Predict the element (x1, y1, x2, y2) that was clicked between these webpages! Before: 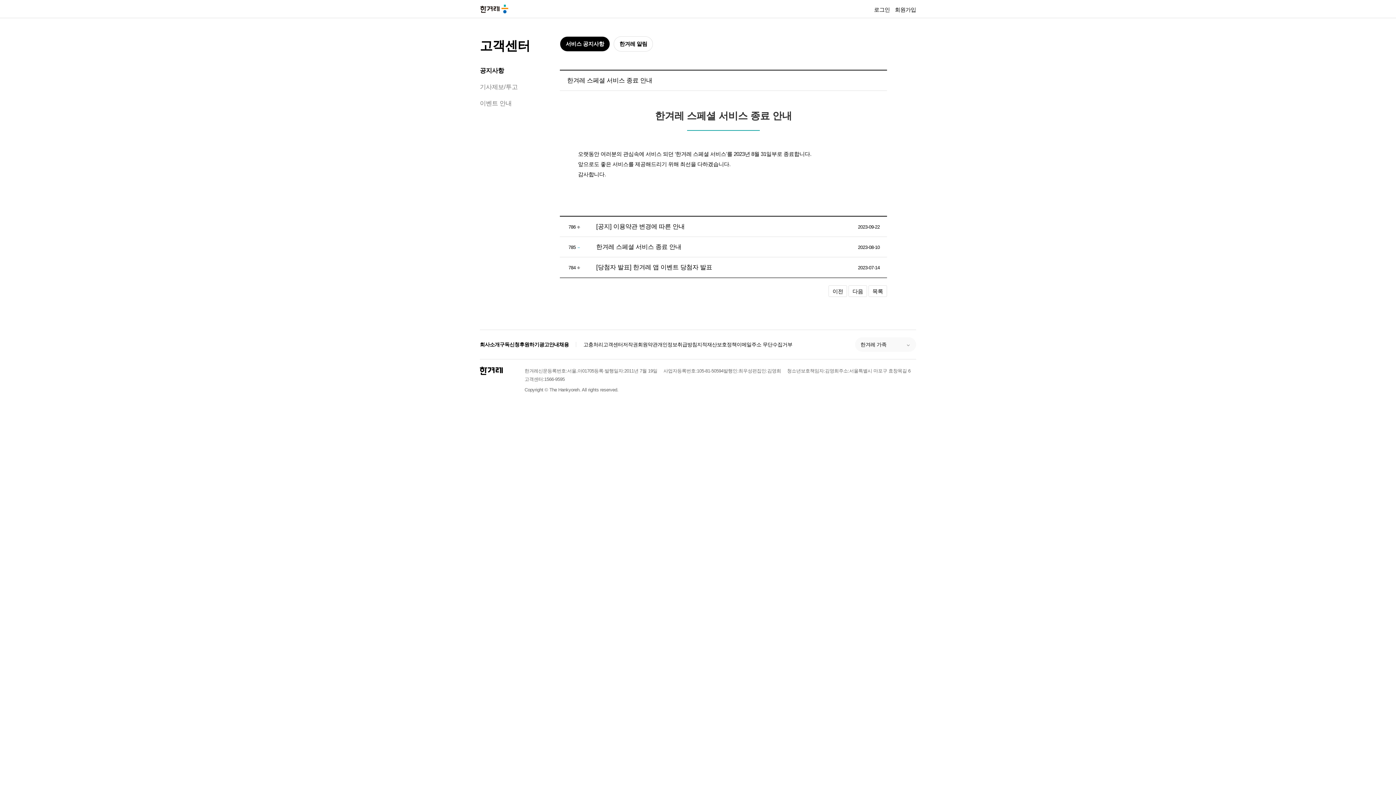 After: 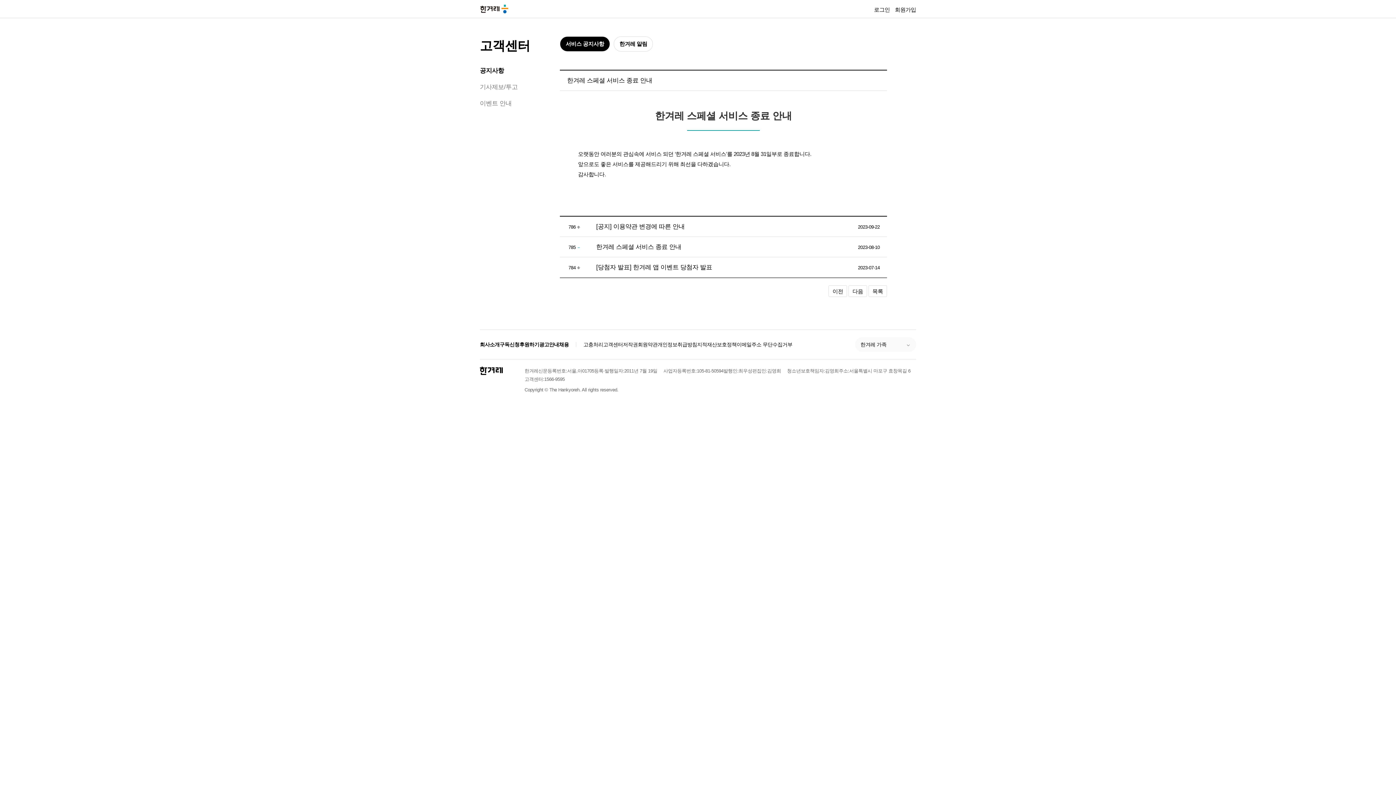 Action: label: 한겨레 bbox: (480, 366, 502, 375)